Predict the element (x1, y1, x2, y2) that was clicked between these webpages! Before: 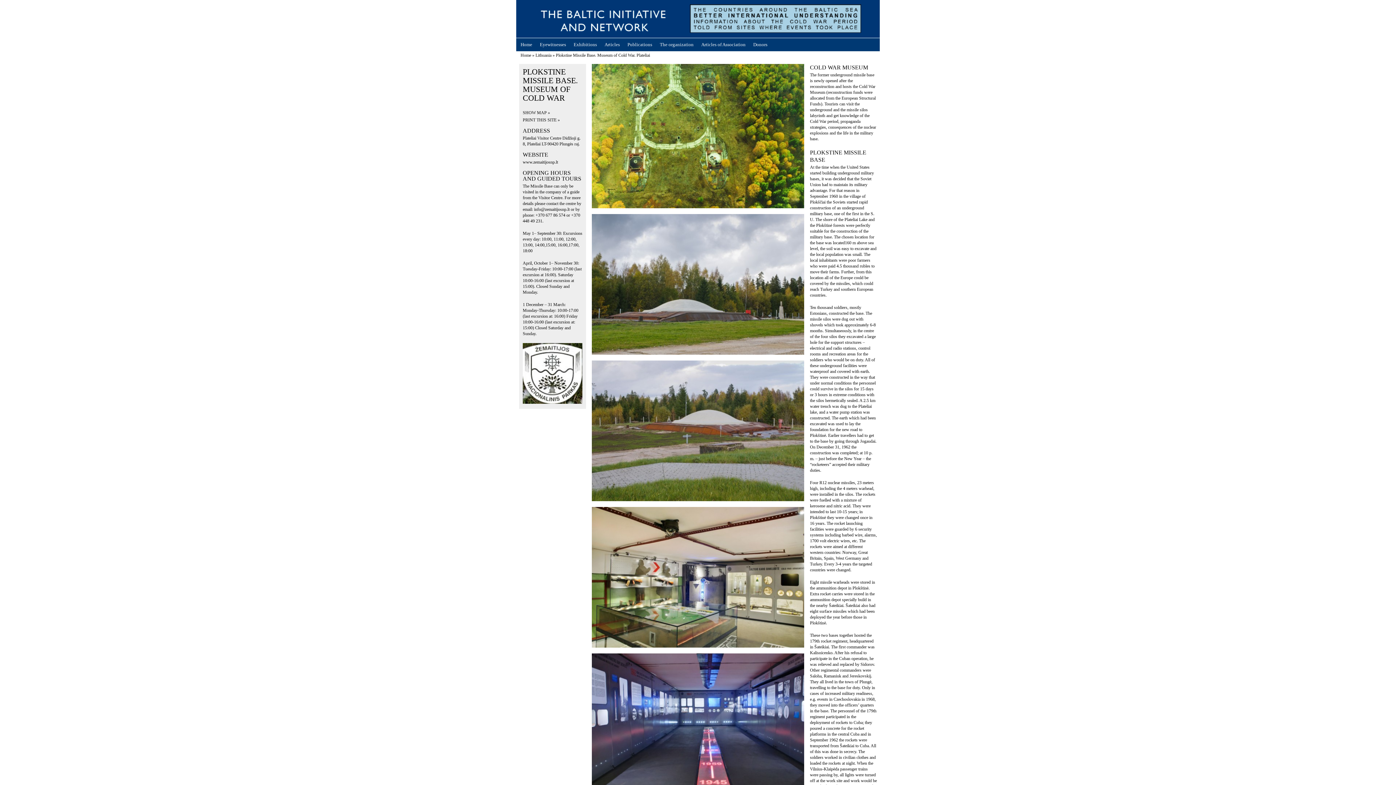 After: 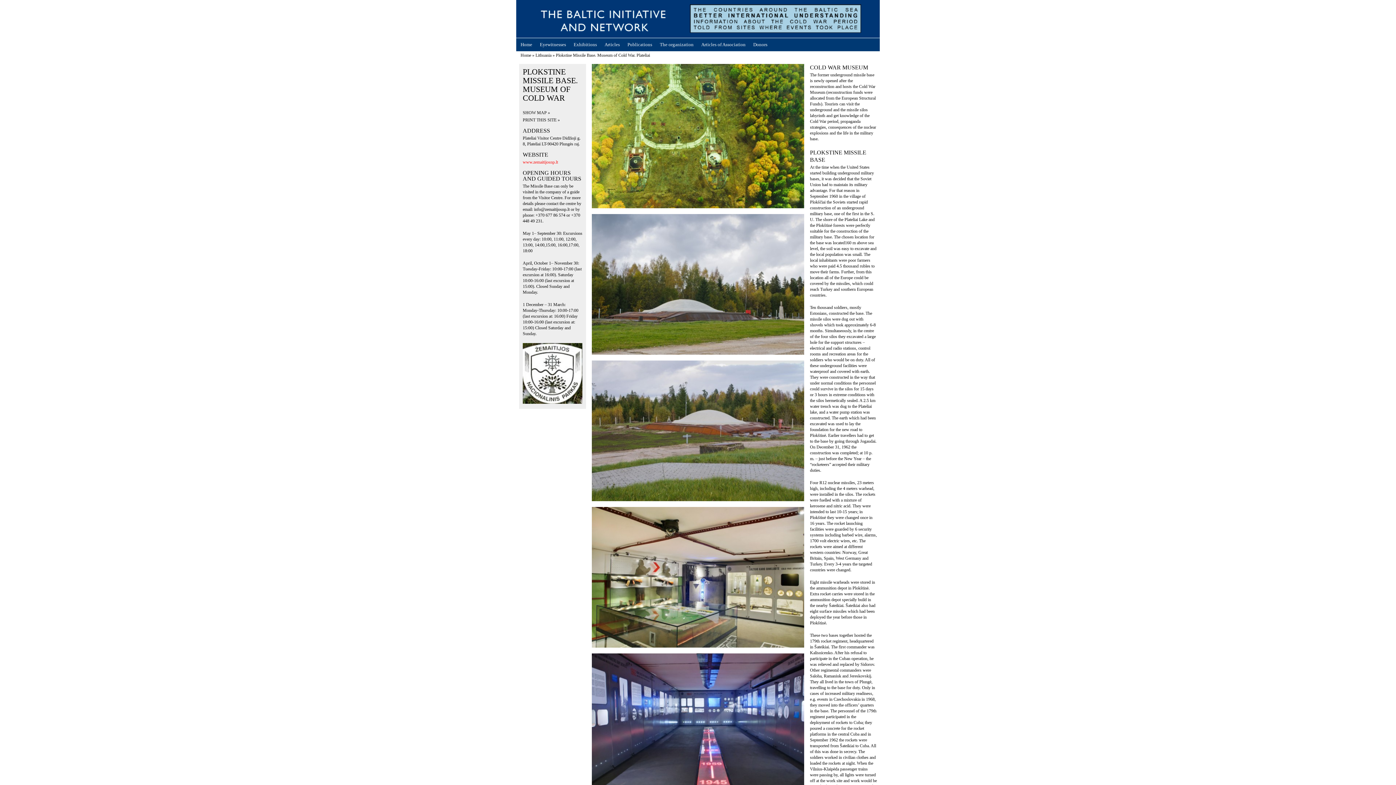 Action: bbox: (522, 159, 558, 164) label: www.zemaitijosnp.lt